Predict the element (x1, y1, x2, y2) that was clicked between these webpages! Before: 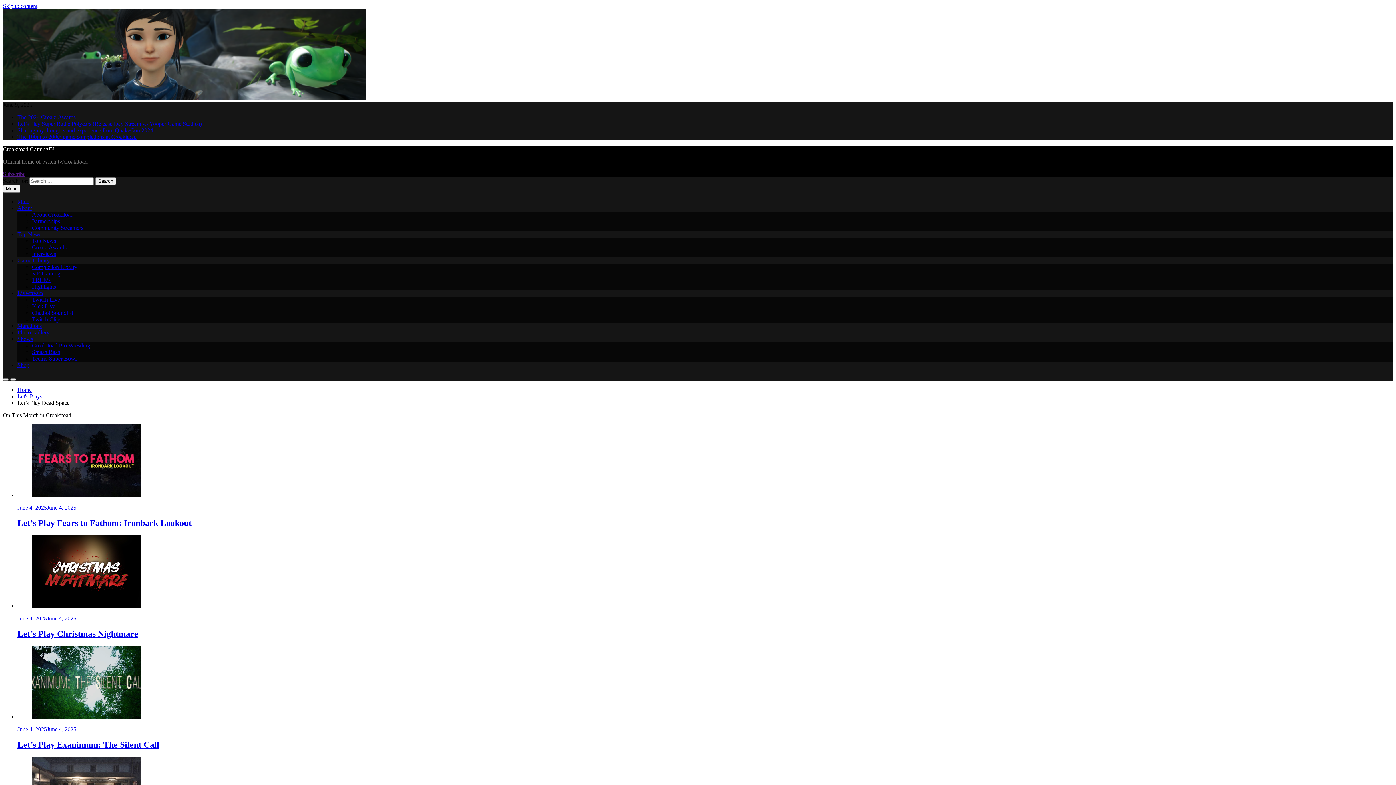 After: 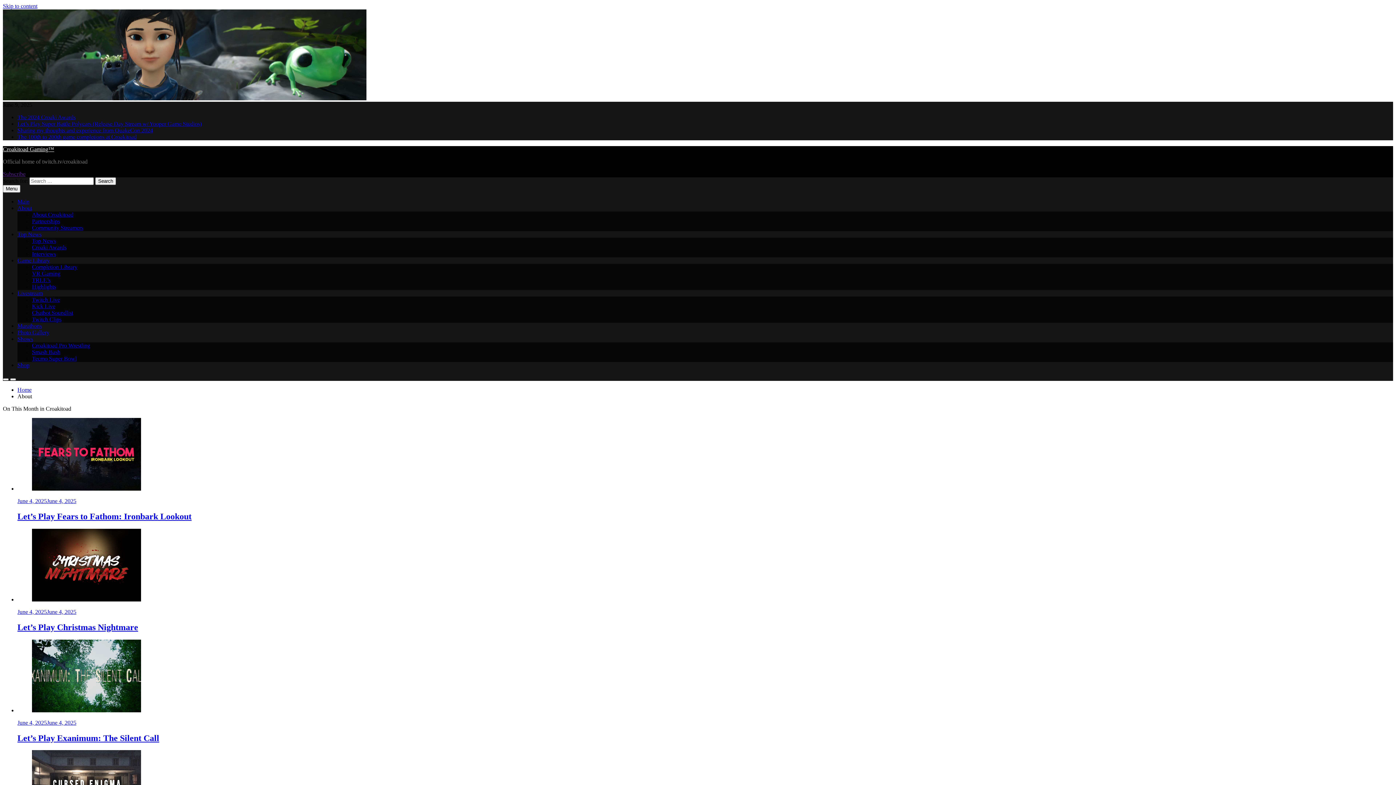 Action: bbox: (32, 211, 73, 217) label: About Croakitoad